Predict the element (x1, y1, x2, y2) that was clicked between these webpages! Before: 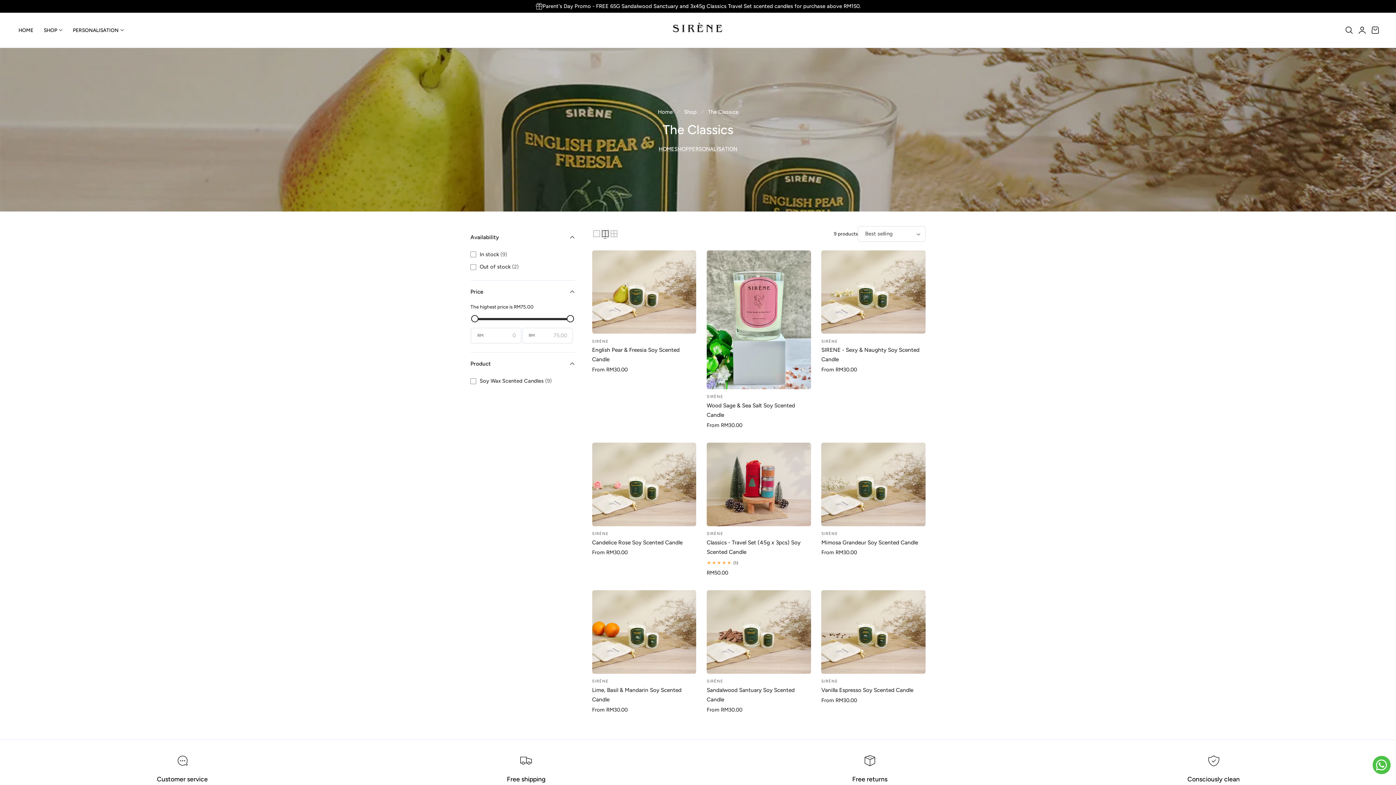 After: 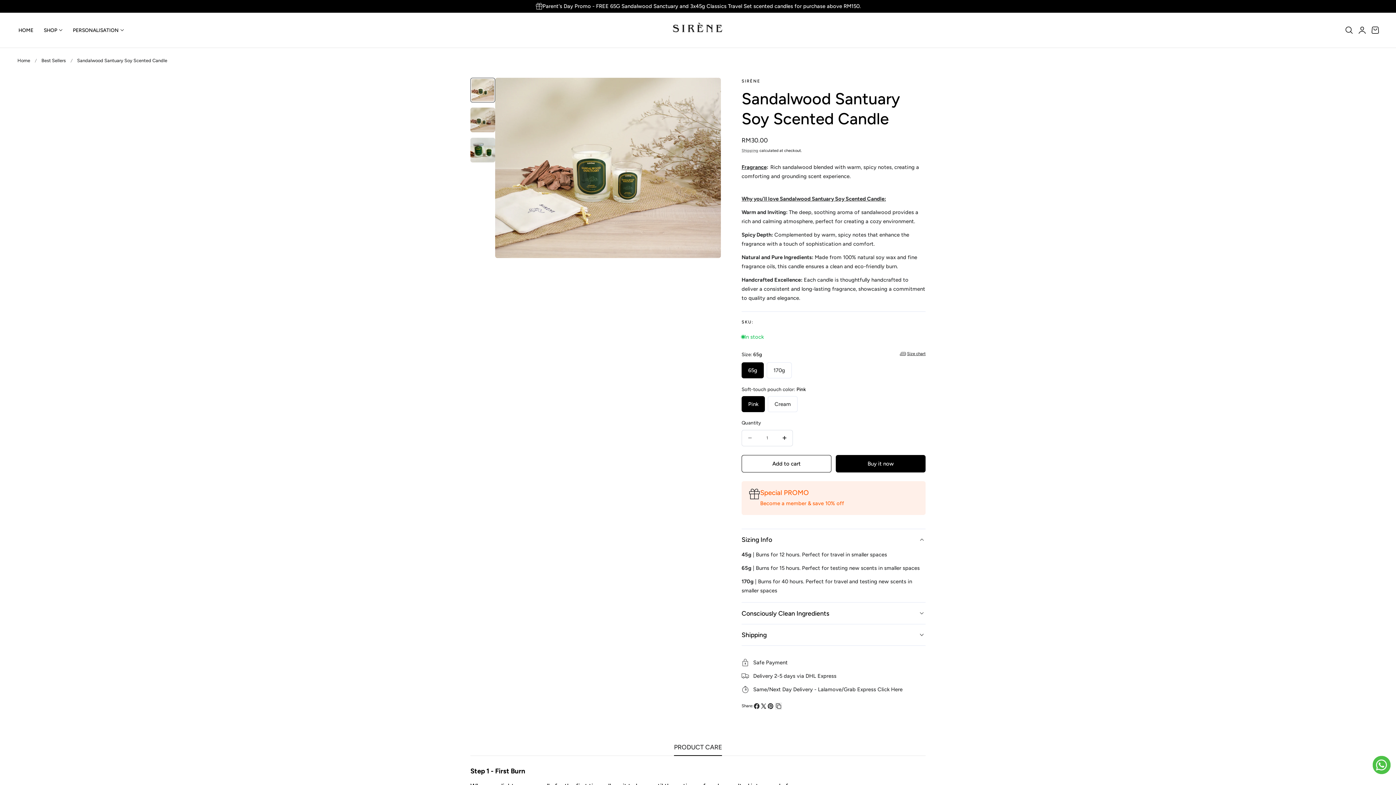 Action: bbox: (706, 590, 811, 674)